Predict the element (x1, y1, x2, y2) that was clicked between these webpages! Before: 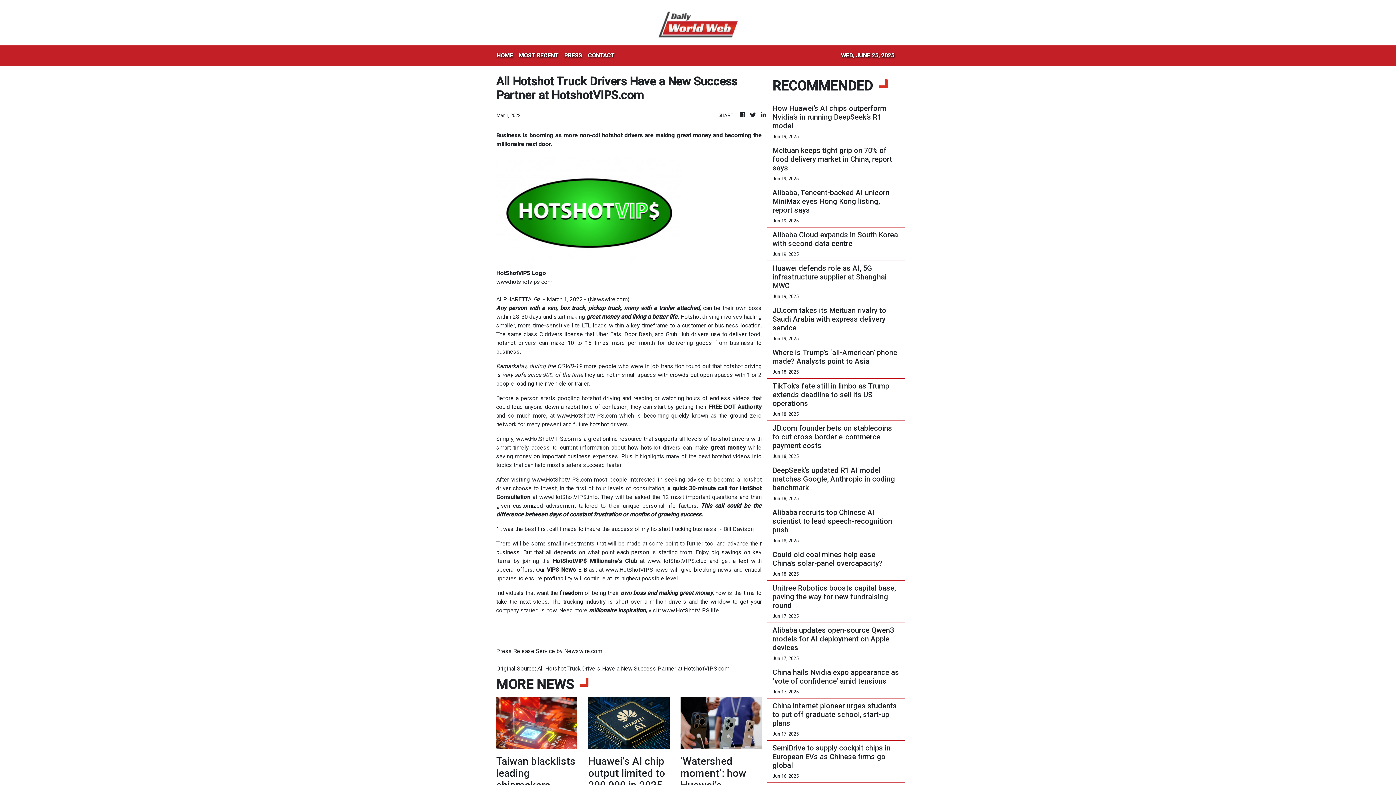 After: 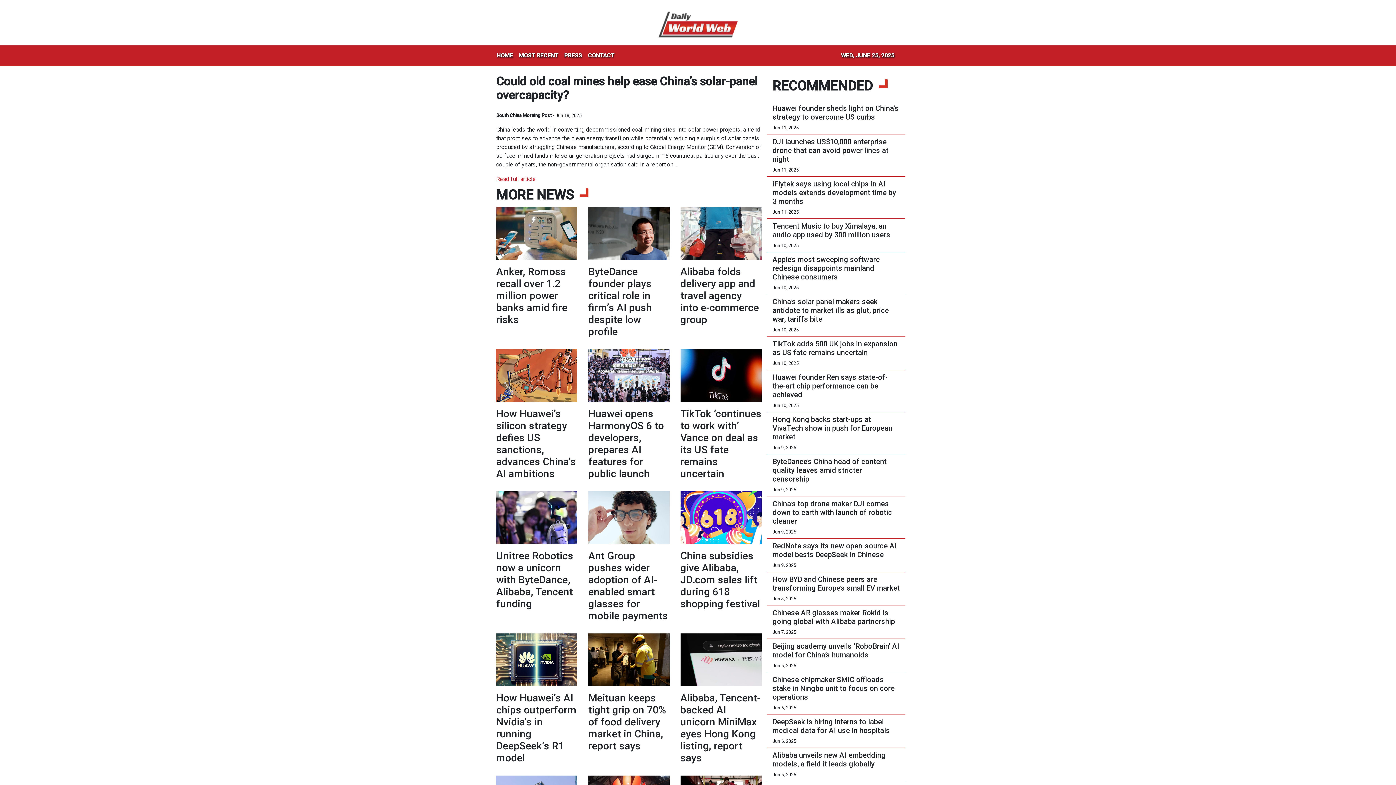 Action: bbox: (772, 550, 900, 568) label: Could old coal mines help ease China’s solar-panel overcapacity?